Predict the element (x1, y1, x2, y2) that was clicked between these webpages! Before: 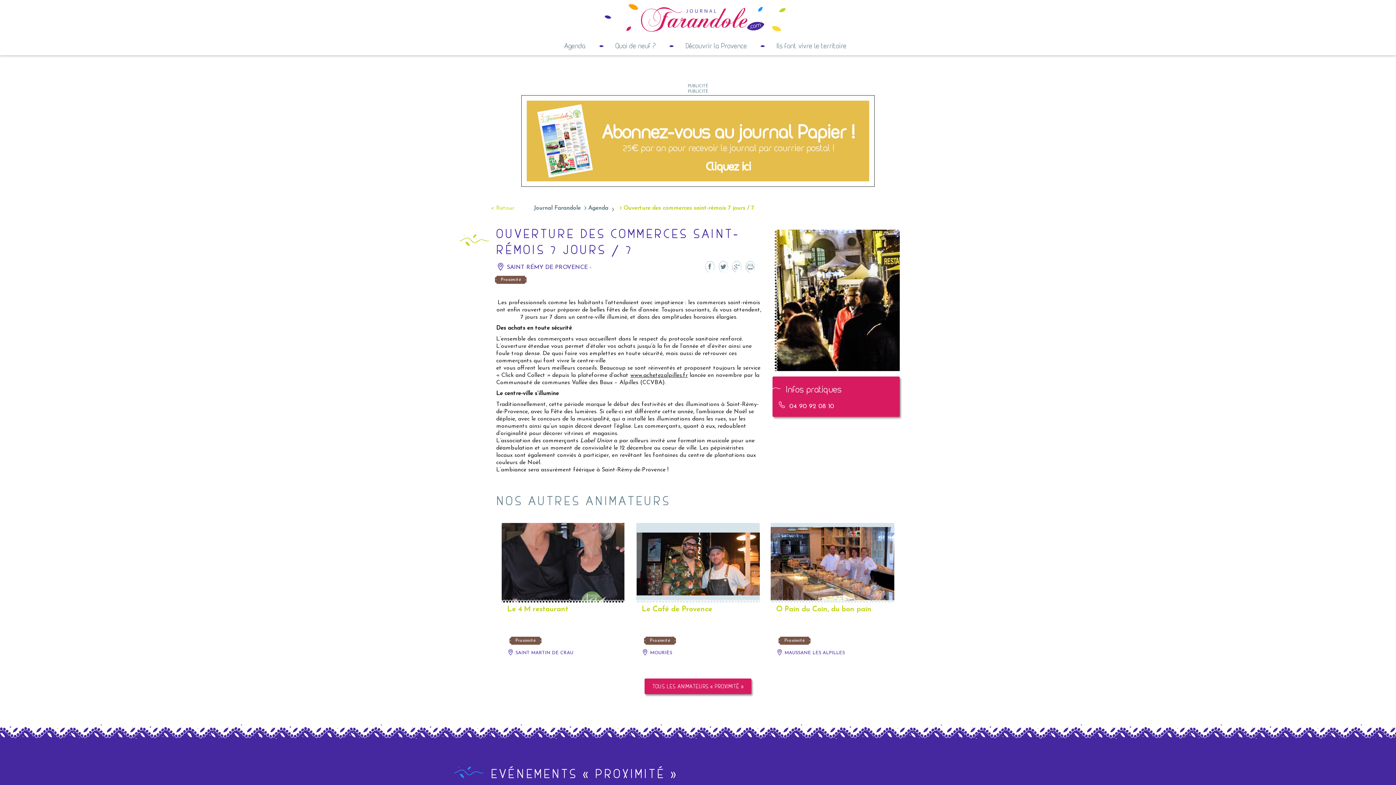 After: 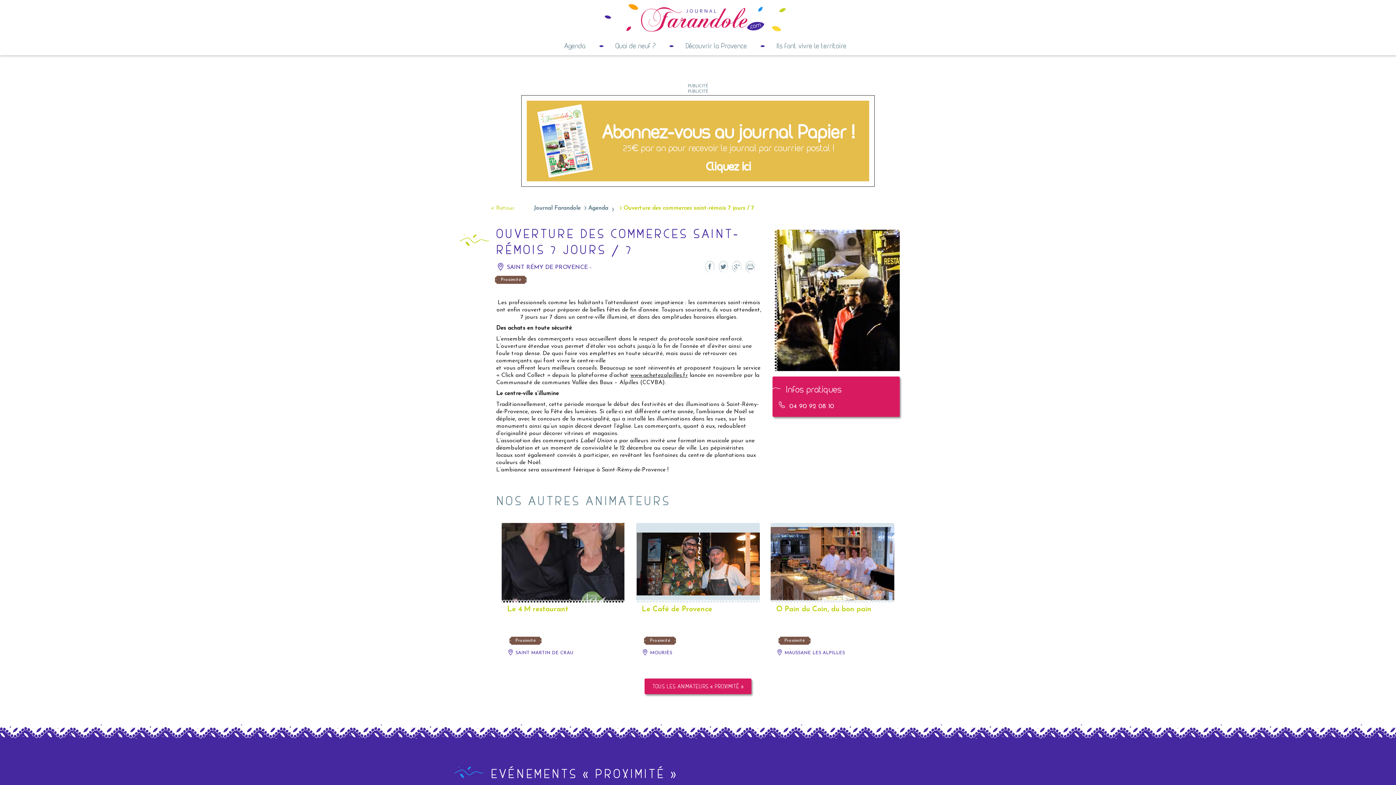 Action: bbox: (731, 263, 742, 274)